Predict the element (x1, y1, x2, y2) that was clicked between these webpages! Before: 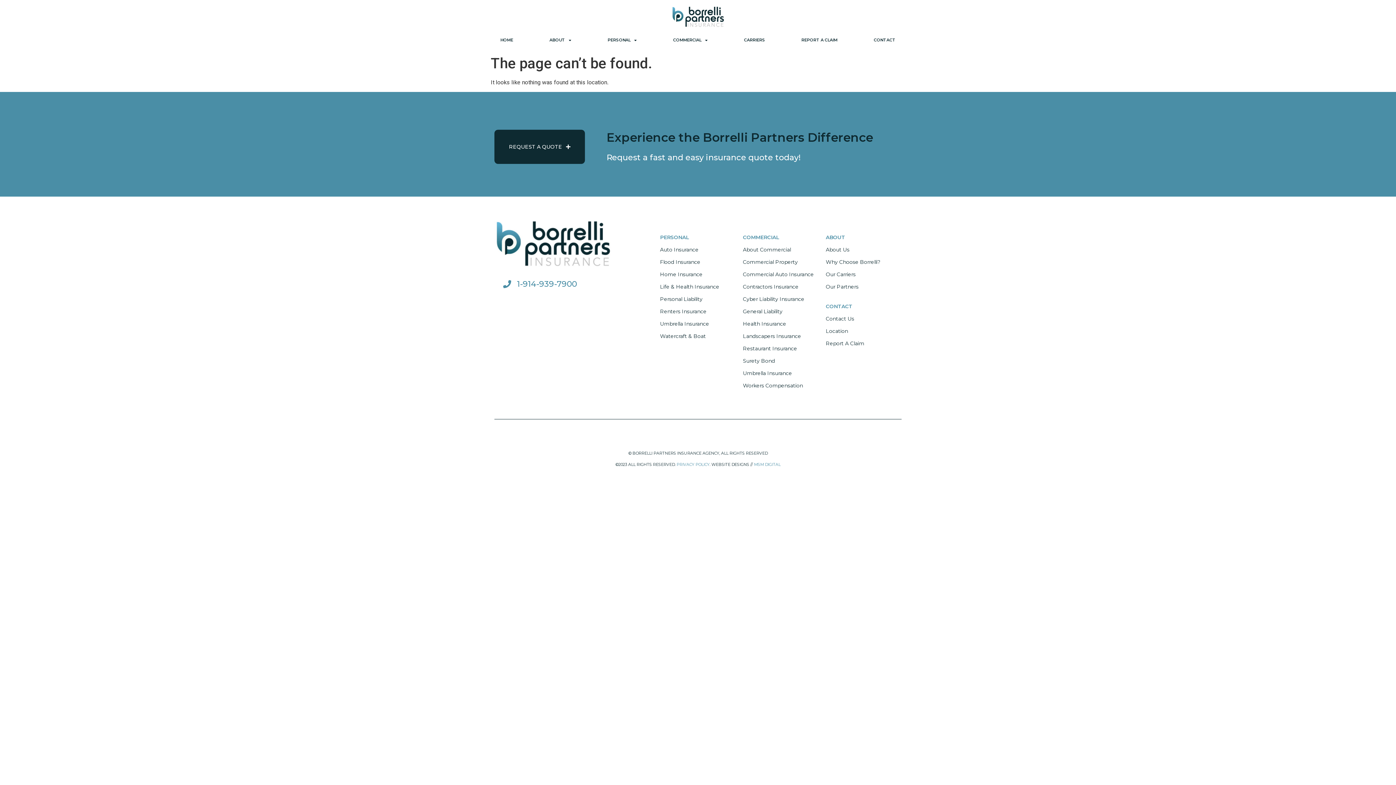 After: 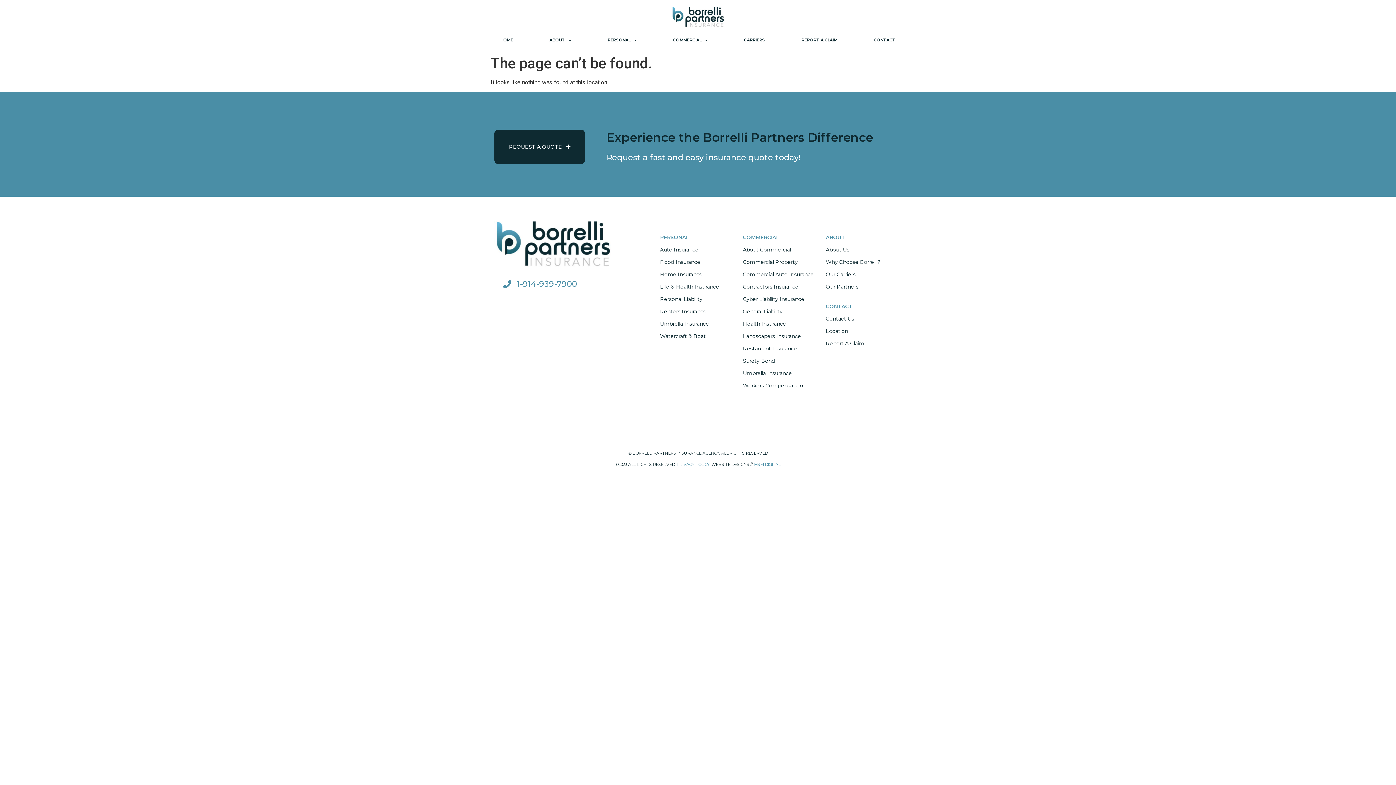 Action: label: Youtube bbox: (554, 314, 572, 333)